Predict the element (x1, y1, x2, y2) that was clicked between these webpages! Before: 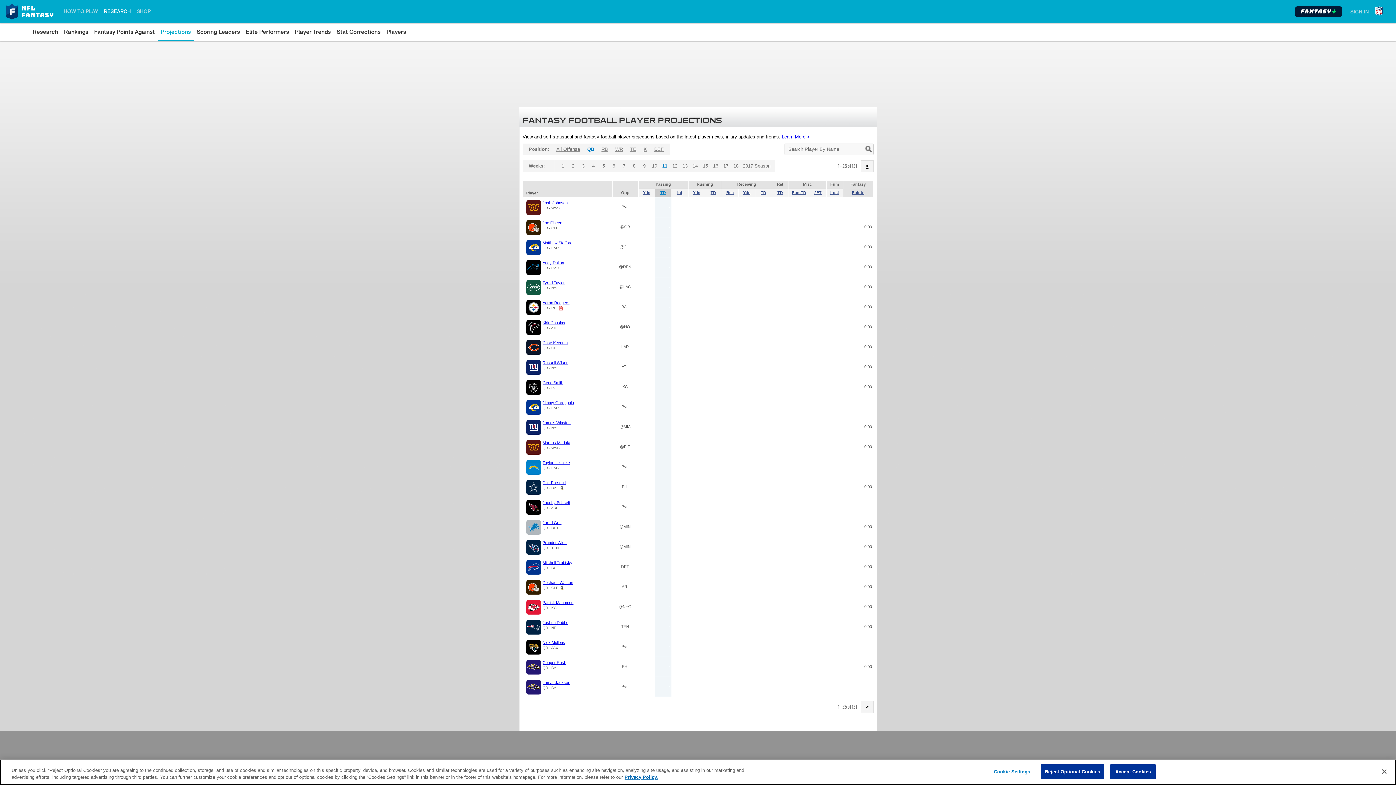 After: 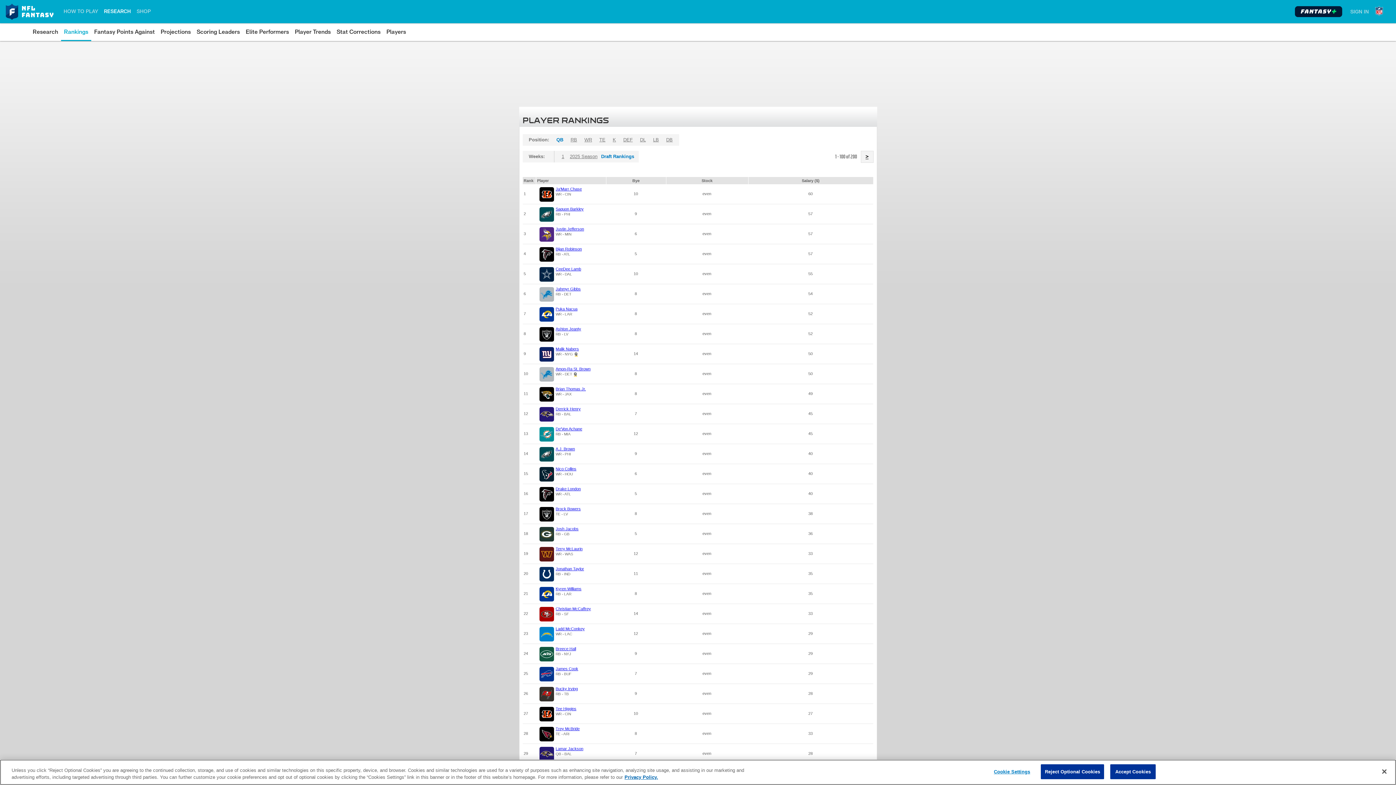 Action: bbox: (64, 26, 88, 37) label: Rankings